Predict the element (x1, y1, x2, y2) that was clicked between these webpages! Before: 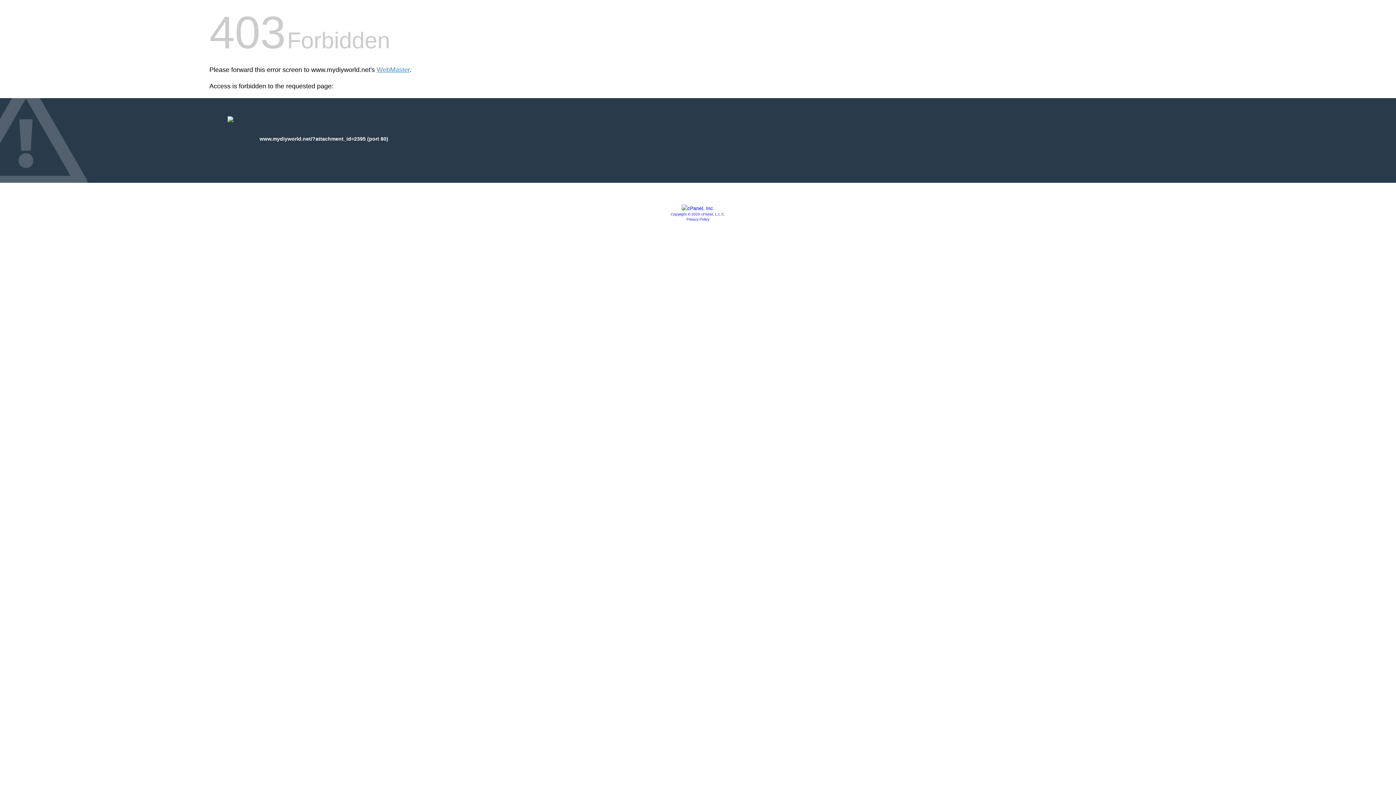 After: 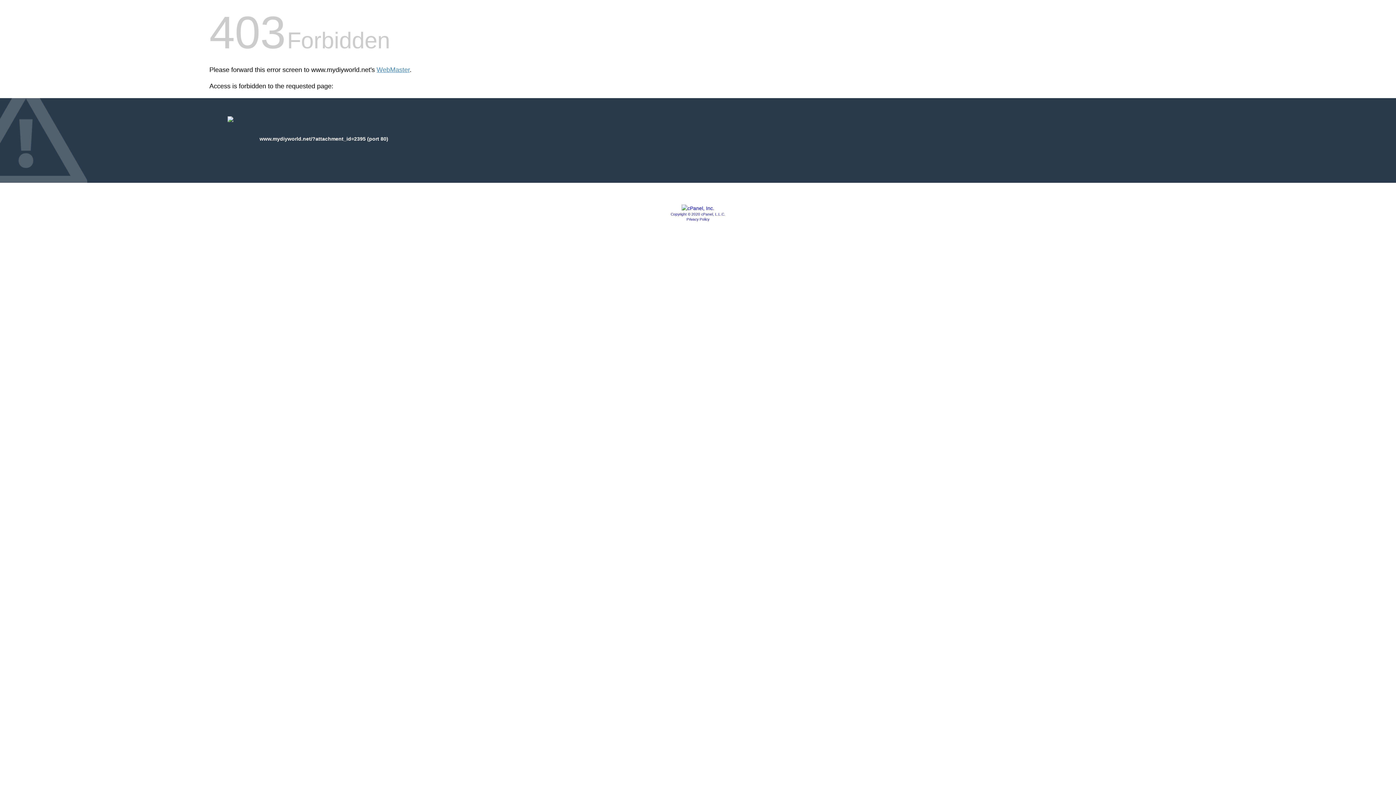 Action: label: Privacy Policy bbox: (686, 217, 709, 221)